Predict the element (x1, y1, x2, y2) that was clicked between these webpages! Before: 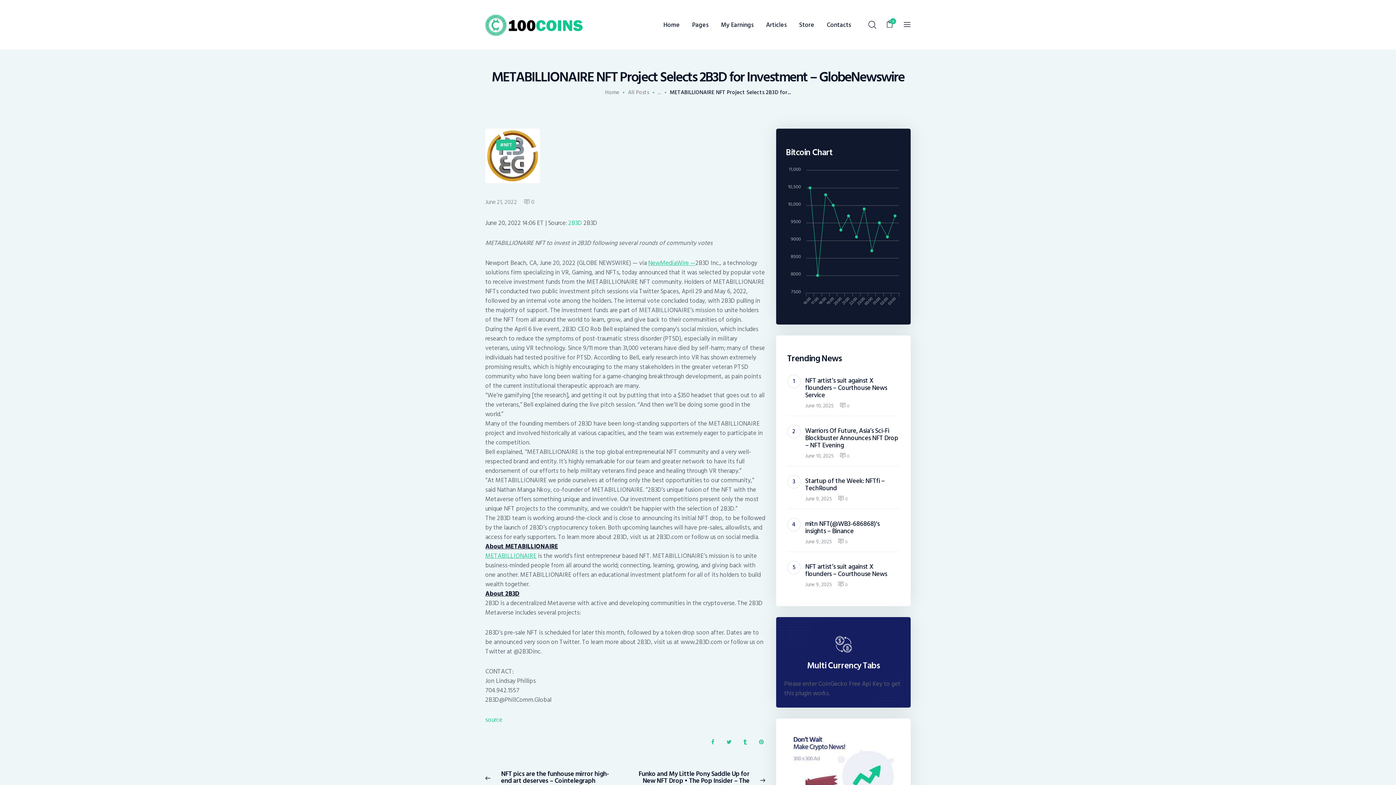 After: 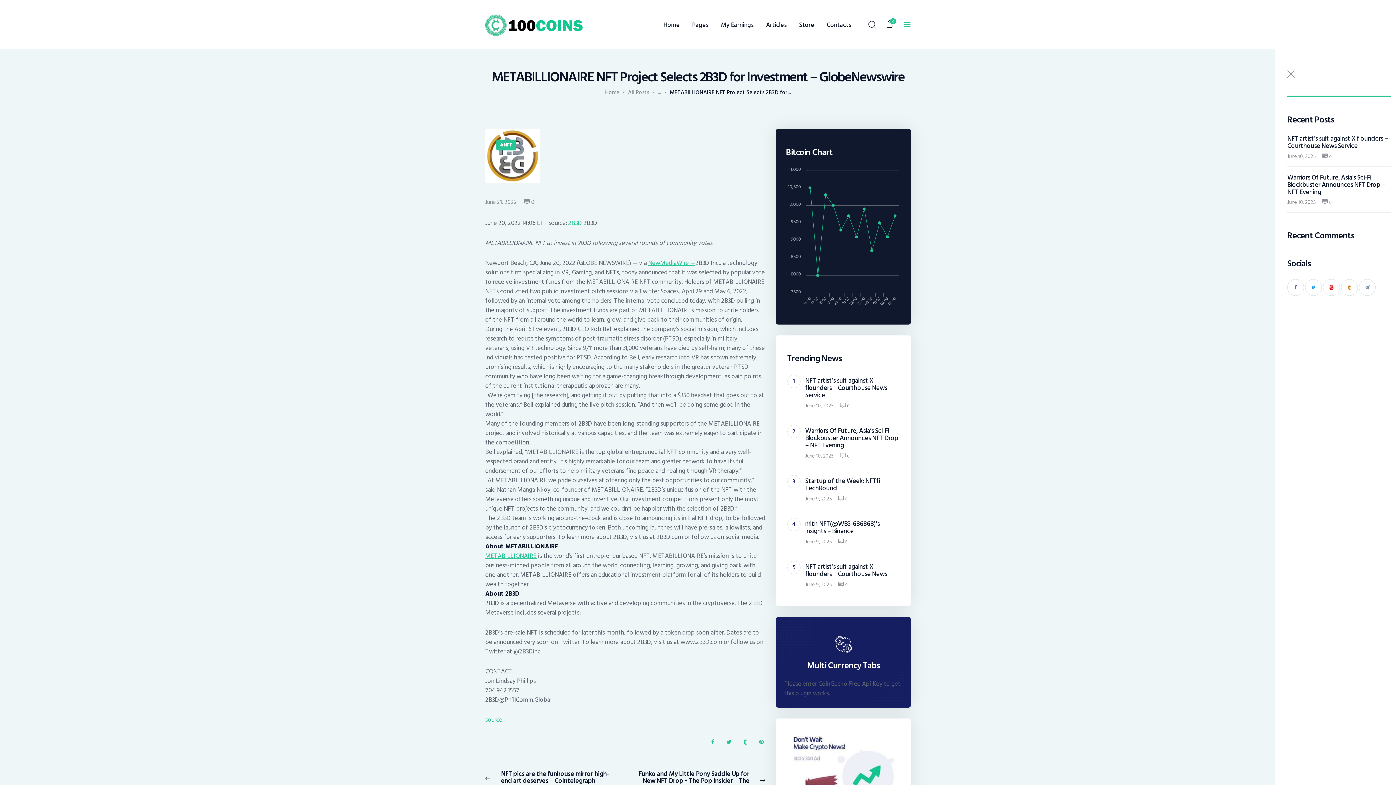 Action: bbox: (904, 20, 910, 29)